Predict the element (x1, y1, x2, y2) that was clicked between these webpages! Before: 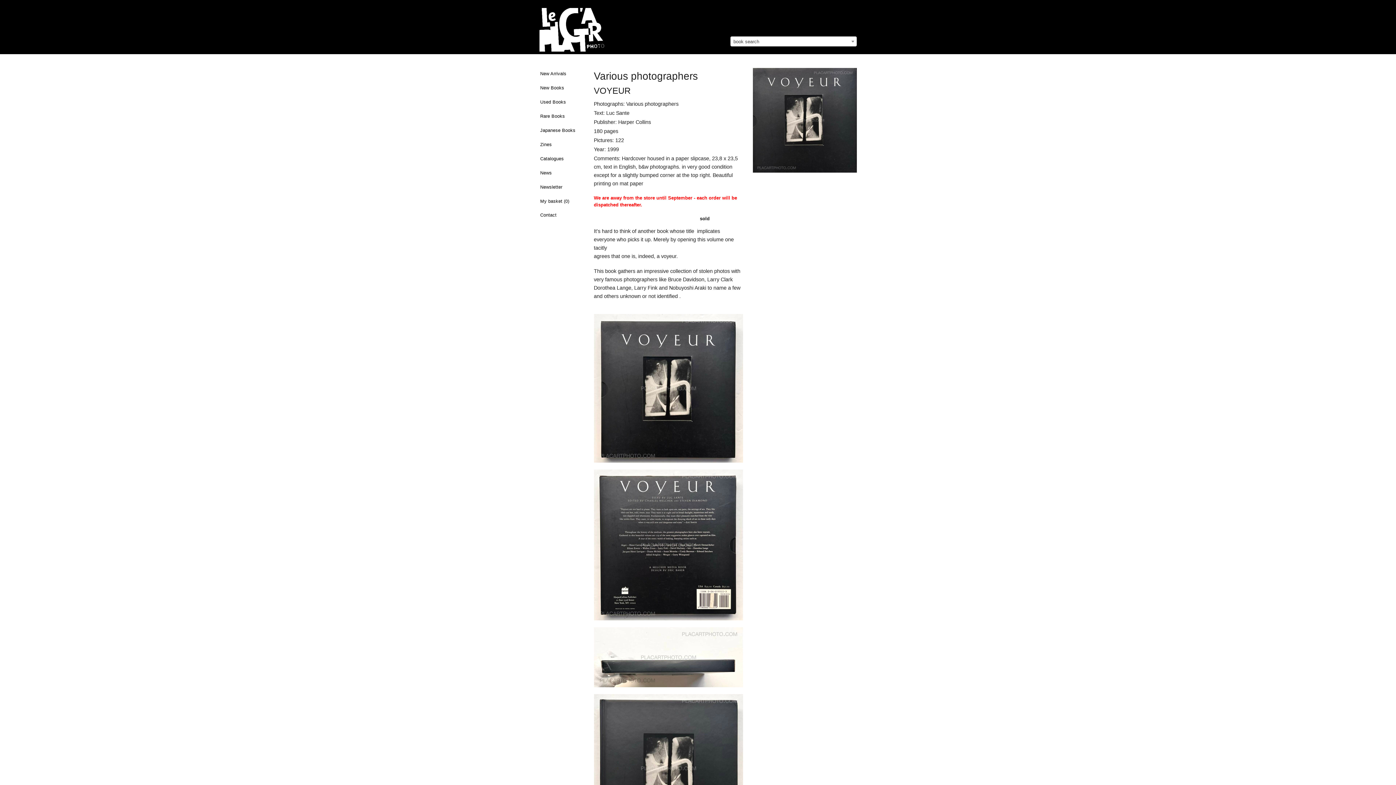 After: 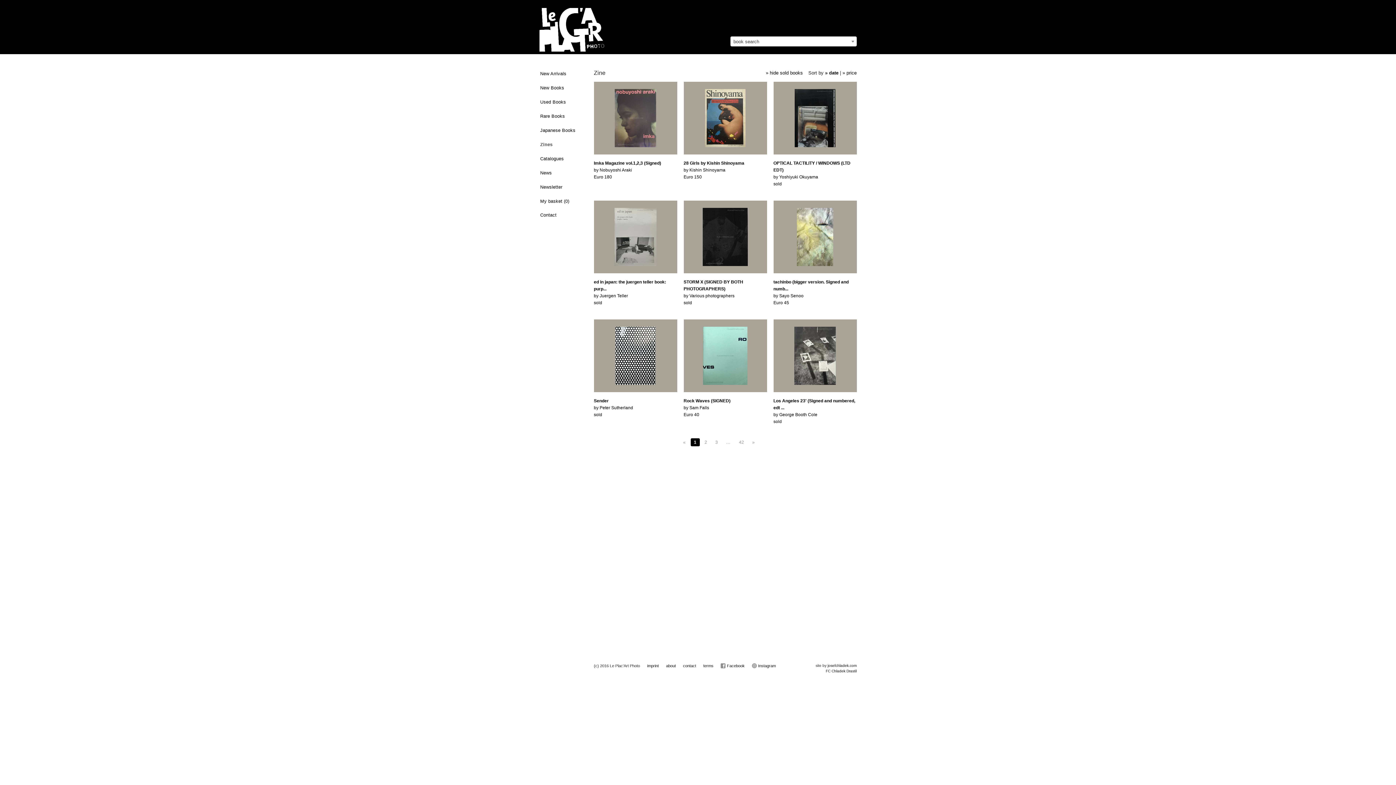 Action: bbox: (539, 138, 584, 150) label: Zines